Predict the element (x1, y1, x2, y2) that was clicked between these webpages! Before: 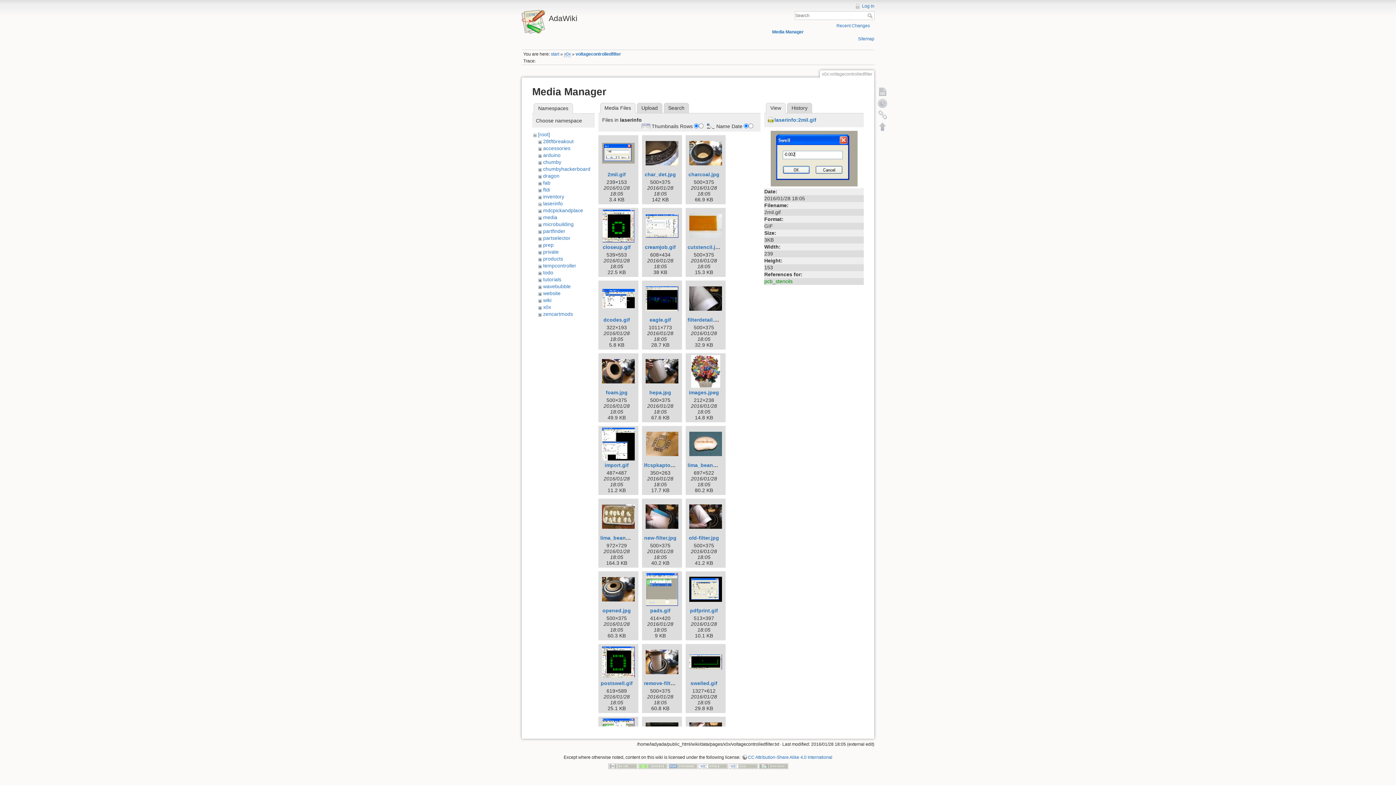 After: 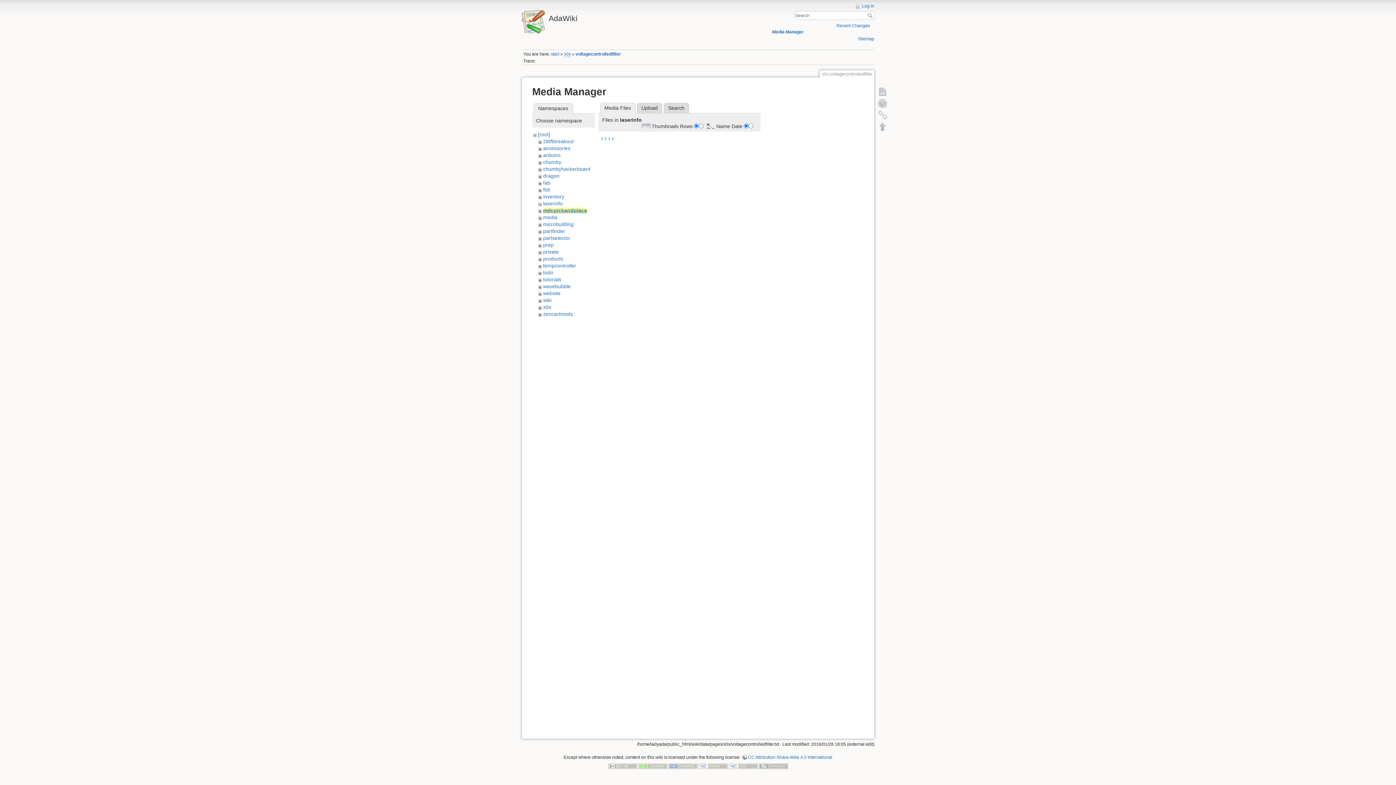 Action: bbox: (543, 207, 583, 213) label: mdcpickandplace